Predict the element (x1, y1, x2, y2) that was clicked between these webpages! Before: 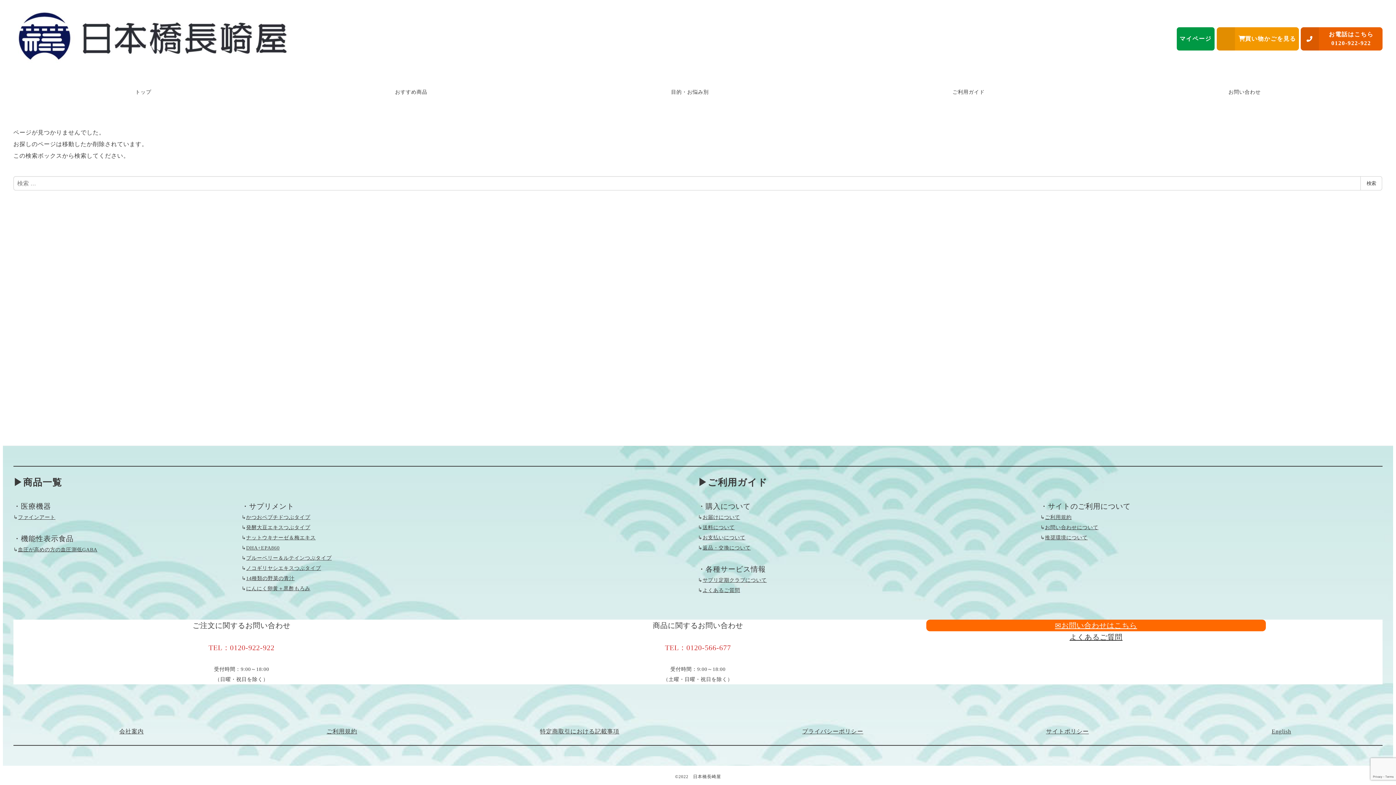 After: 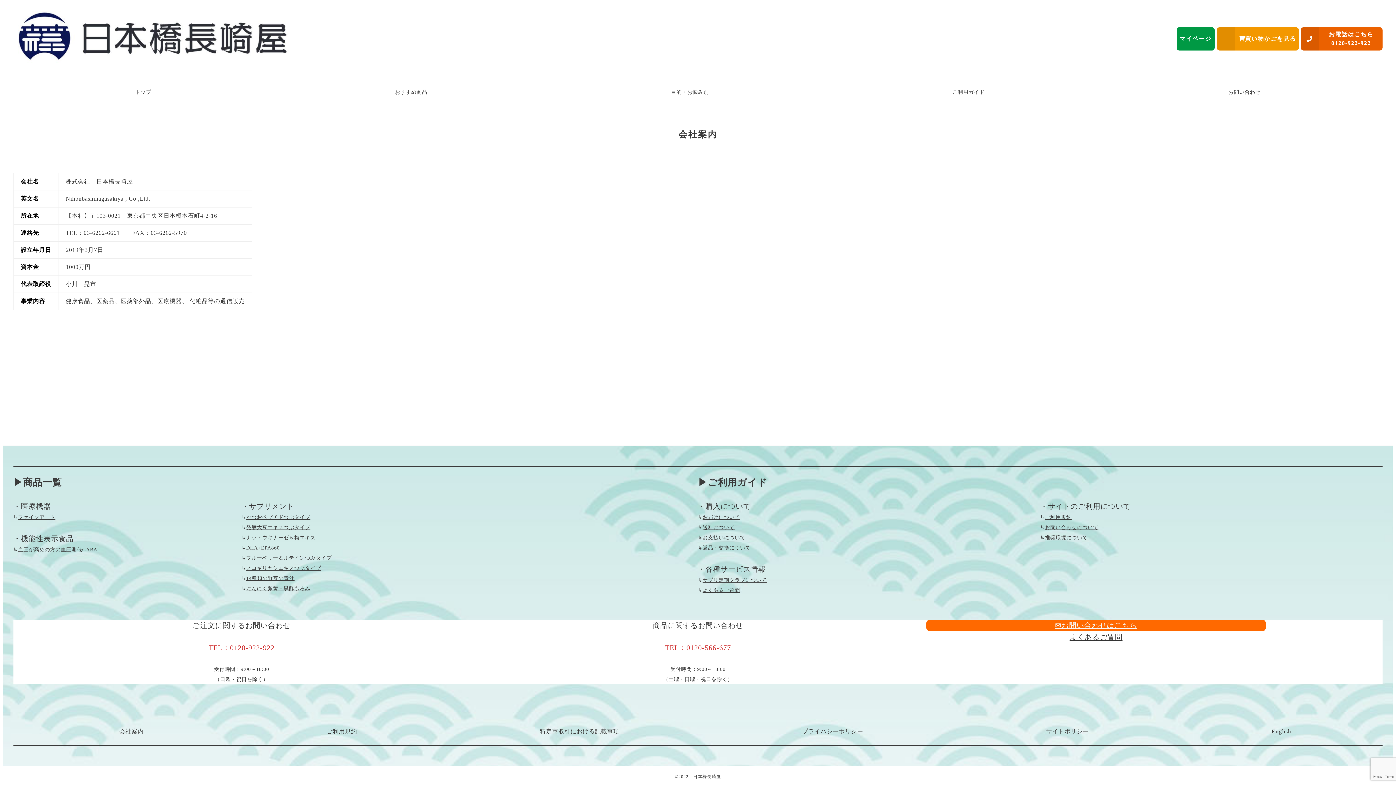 Action: label: 会社案内 bbox: (119, 728, 143, 734)